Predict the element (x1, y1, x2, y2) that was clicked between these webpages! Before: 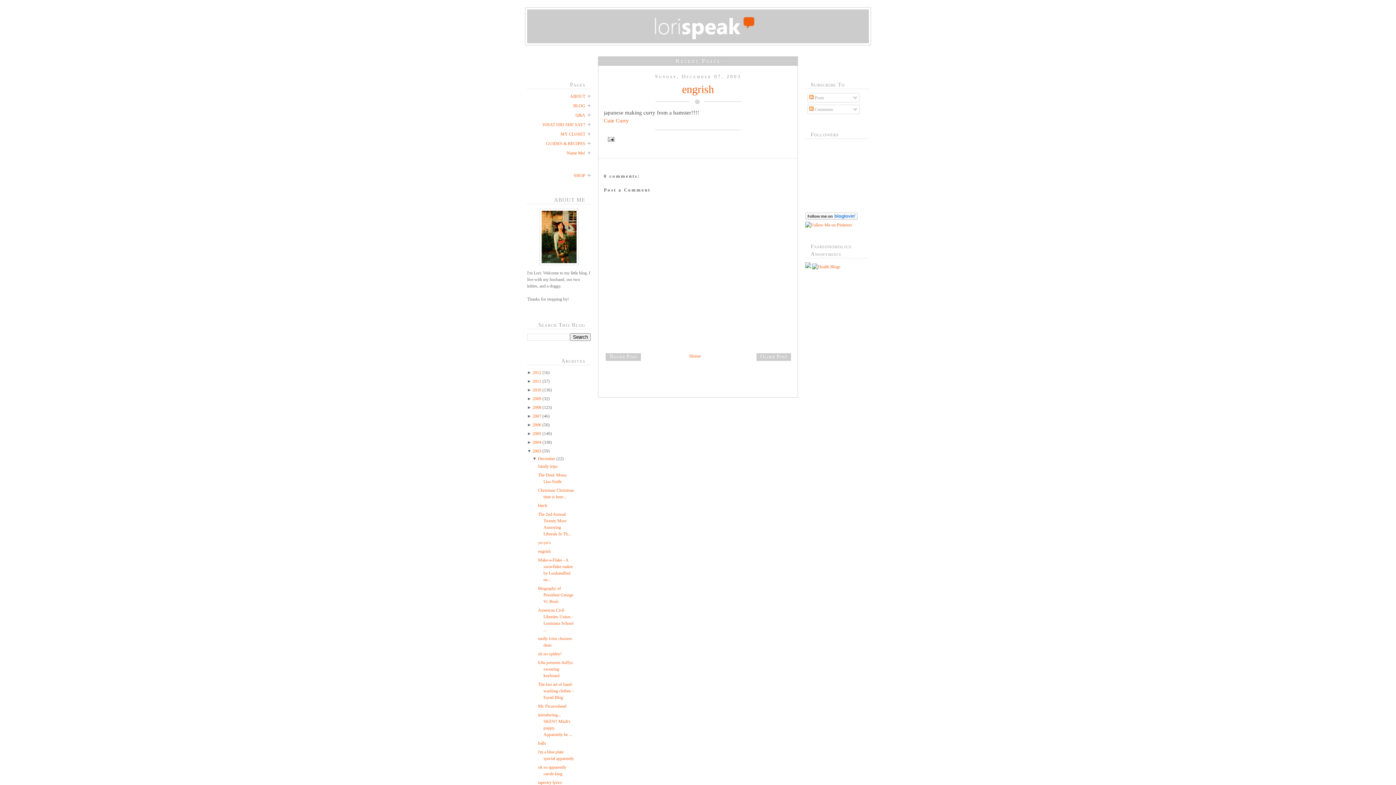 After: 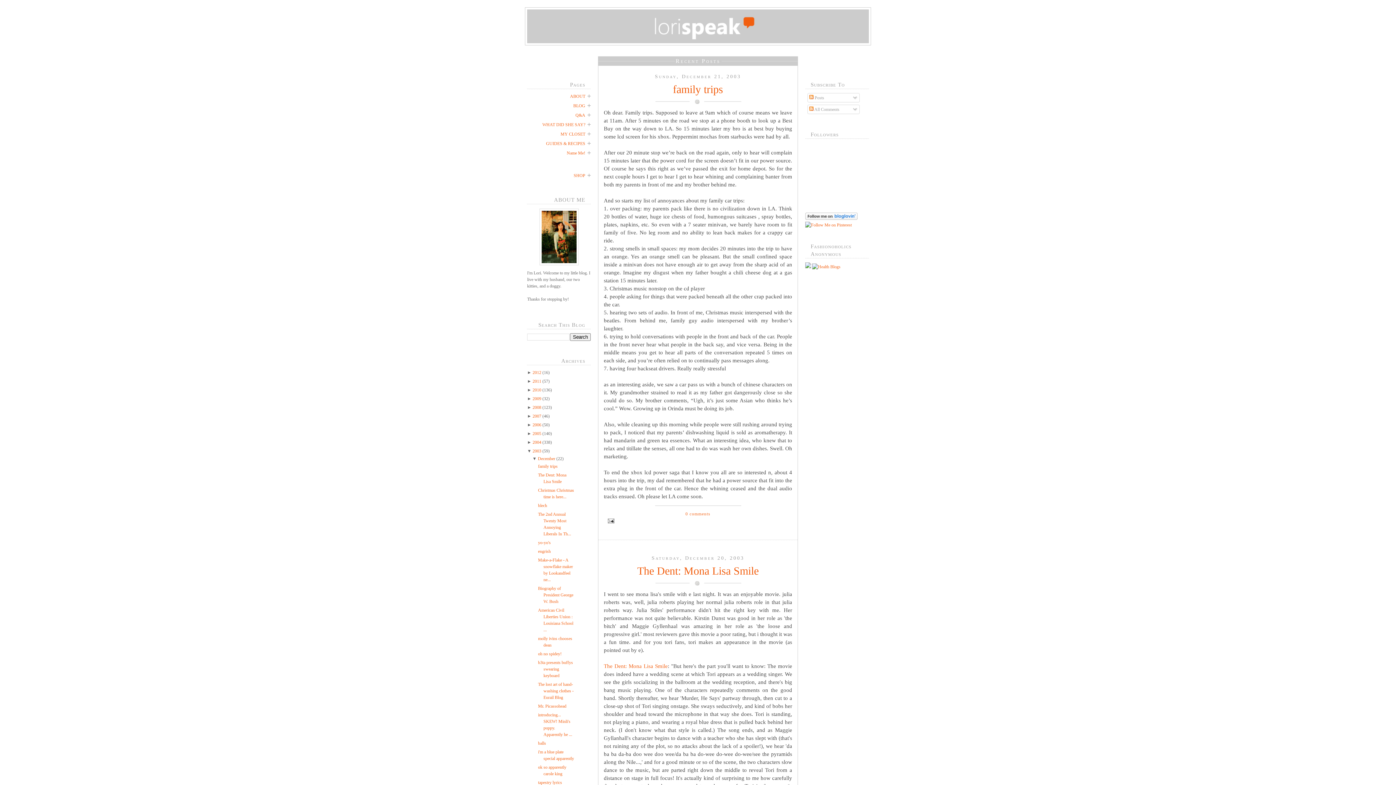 Action: bbox: (532, 448, 541, 453) label: 2003